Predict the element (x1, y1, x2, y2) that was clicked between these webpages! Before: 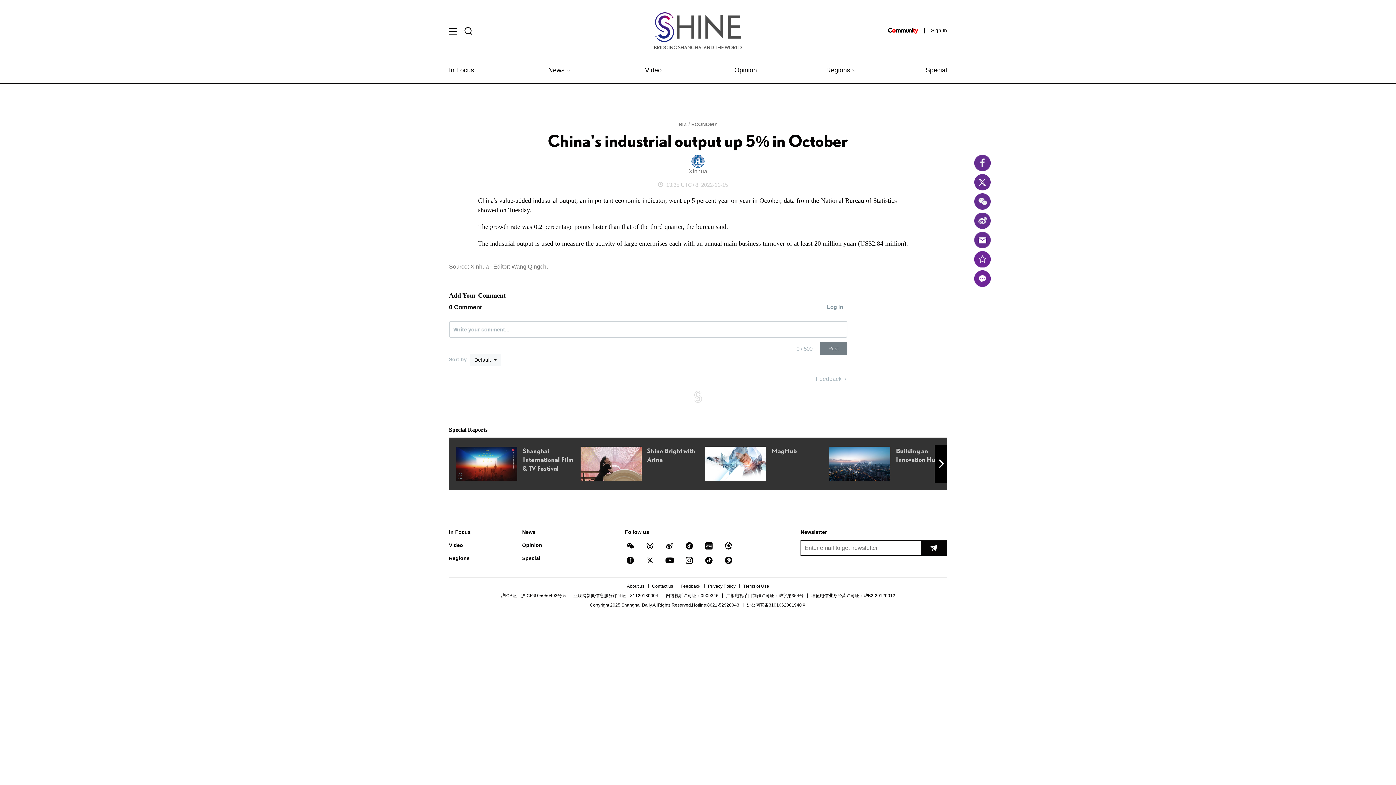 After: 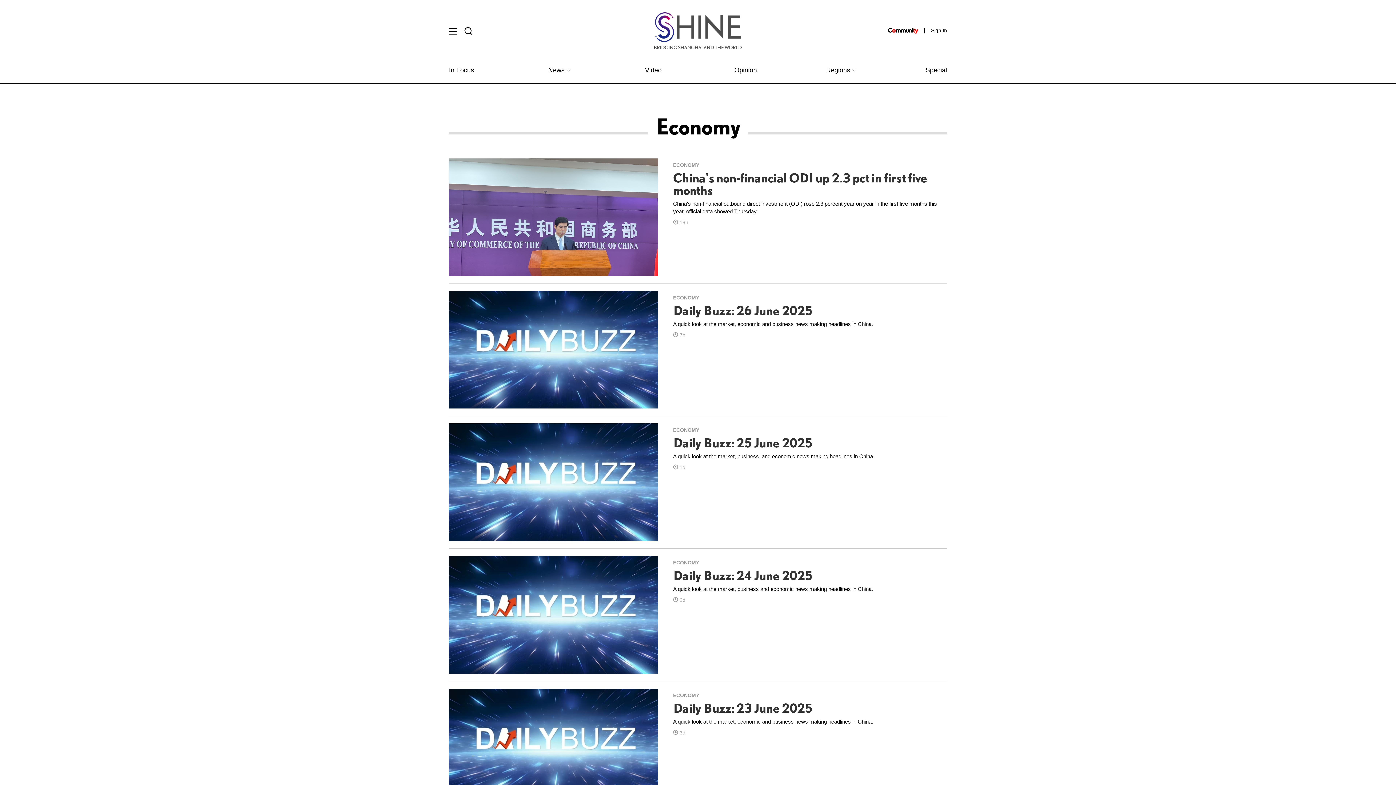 Action: label: ECONOMY bbox: (691, 121, 717, 127)